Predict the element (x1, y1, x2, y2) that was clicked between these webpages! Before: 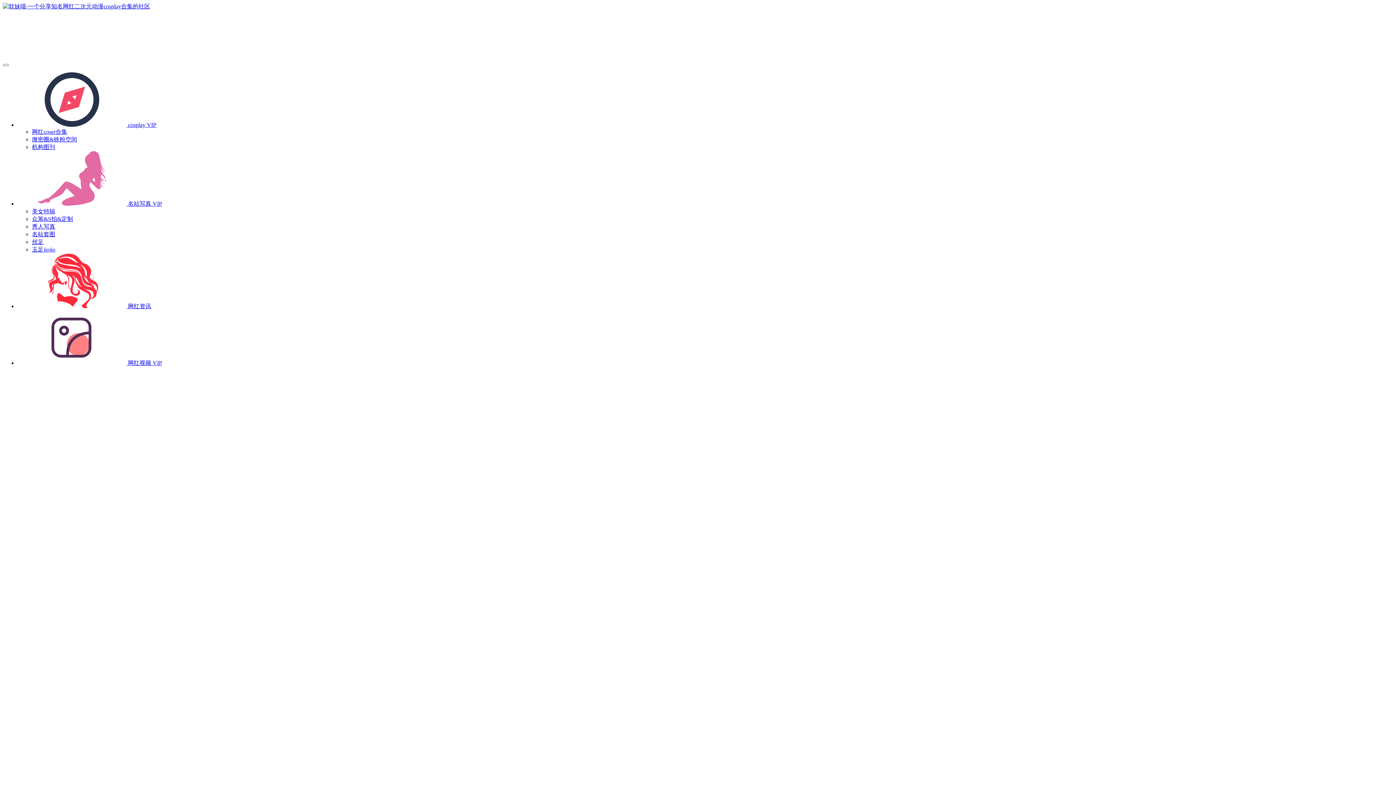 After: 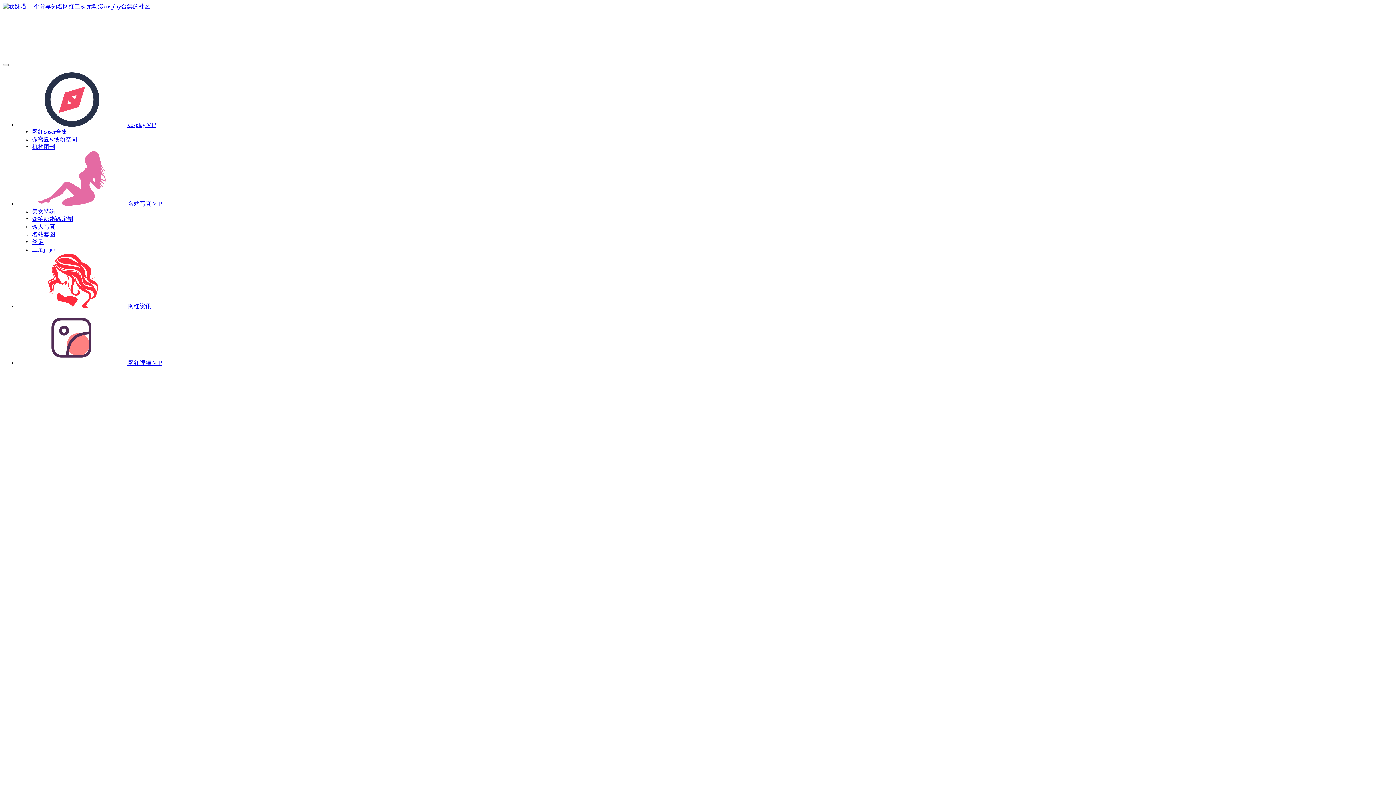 Action: label: 玉足jiojio bbox: (32, 246, 55, 252)